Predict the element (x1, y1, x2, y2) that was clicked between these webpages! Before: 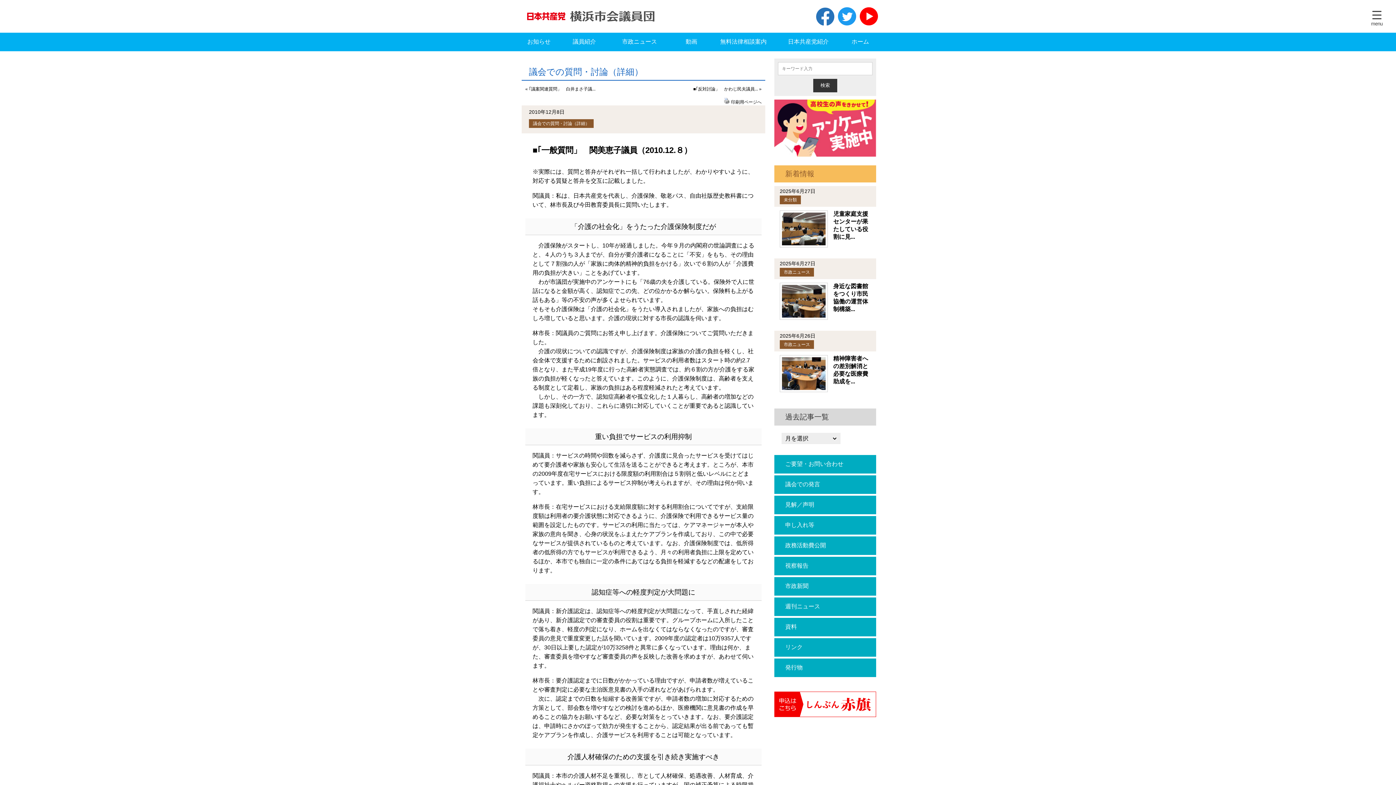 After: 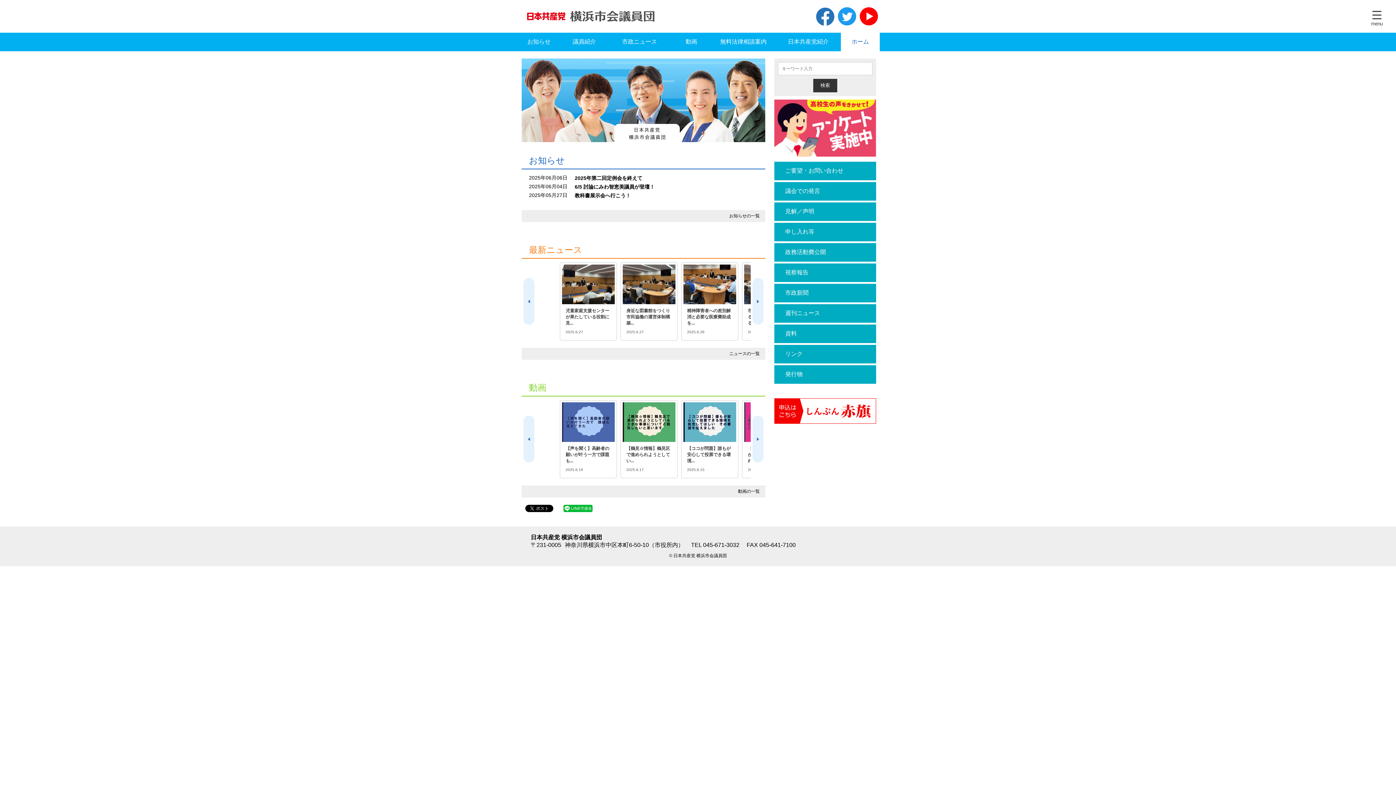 Action: bbox: (527, 10, 709, 21)